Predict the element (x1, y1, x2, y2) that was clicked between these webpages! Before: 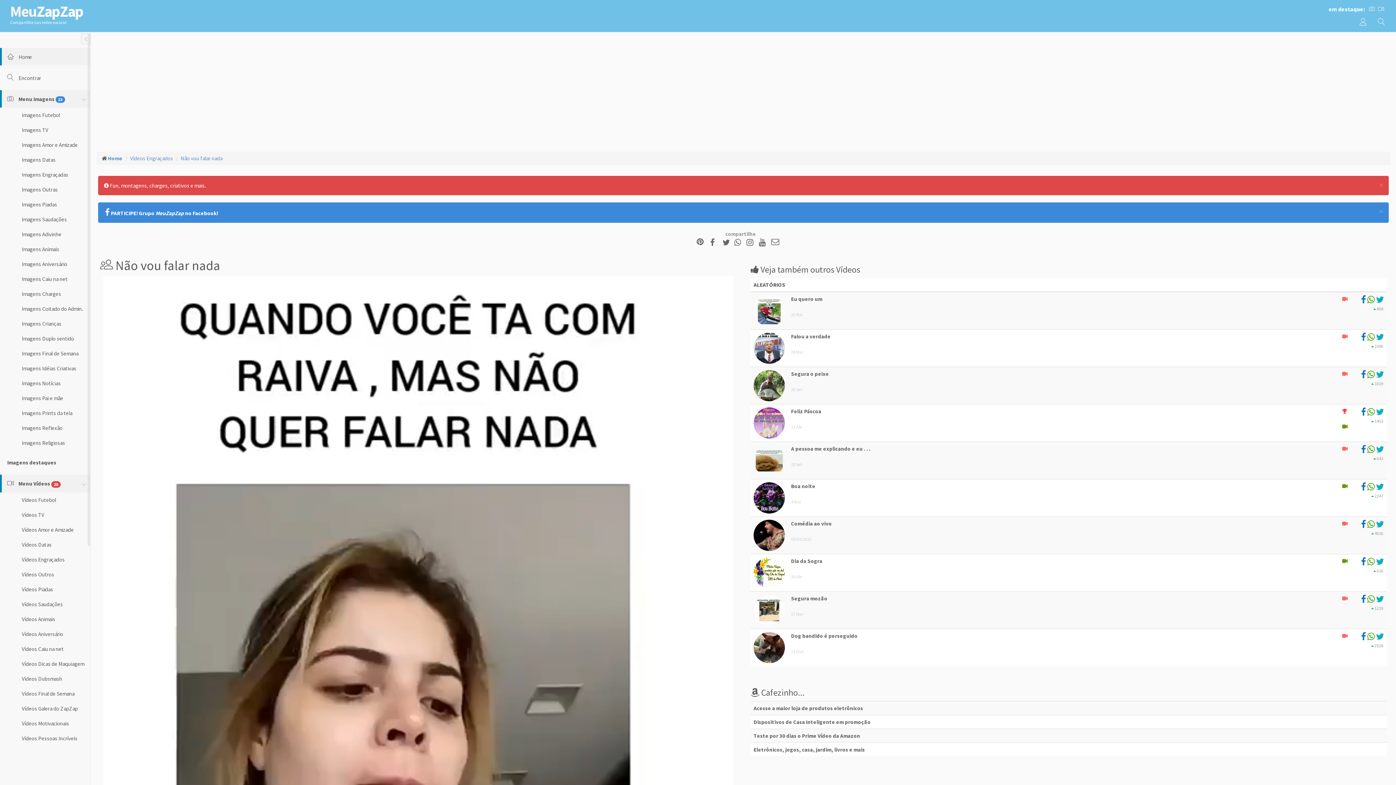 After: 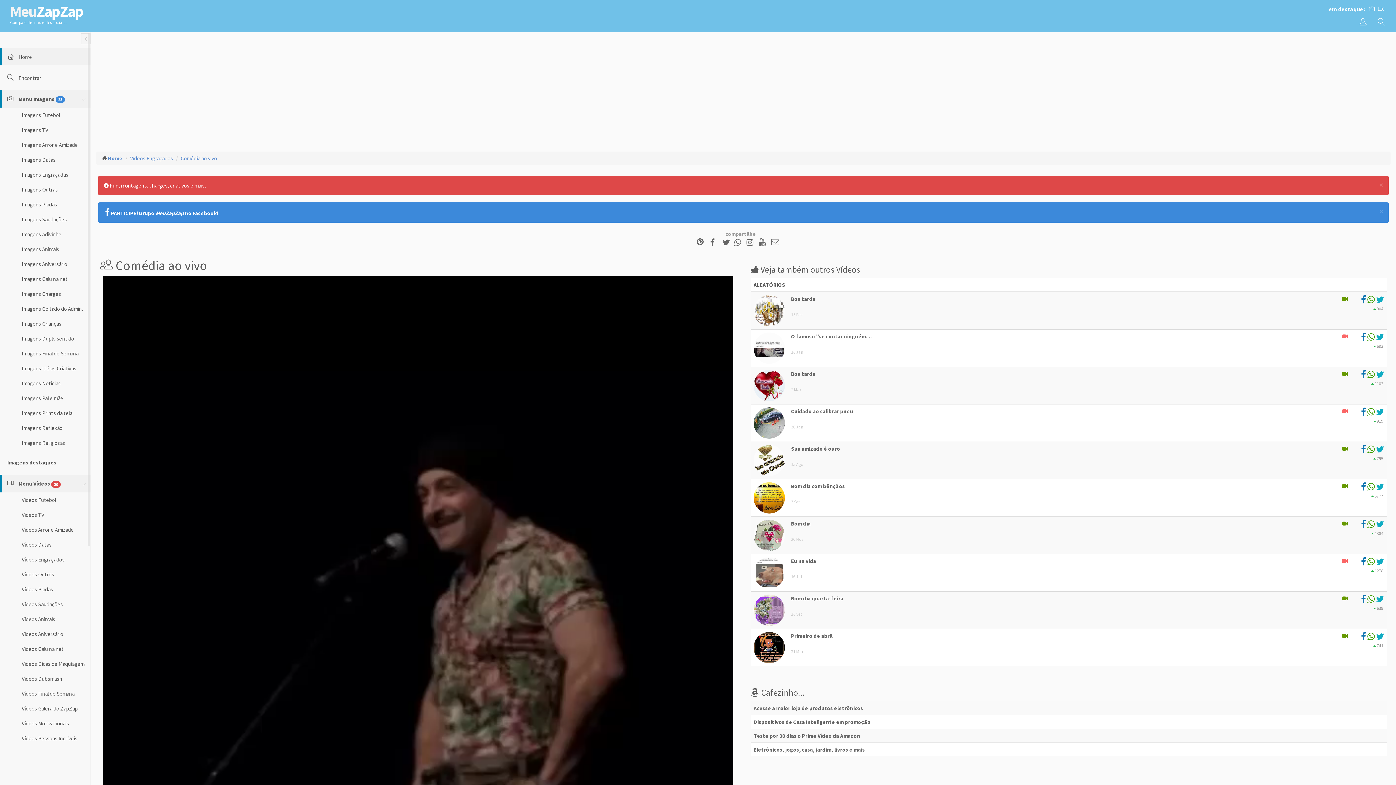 Action: bbox: (791, 520, 832, 527) label: Comédia ao vivo